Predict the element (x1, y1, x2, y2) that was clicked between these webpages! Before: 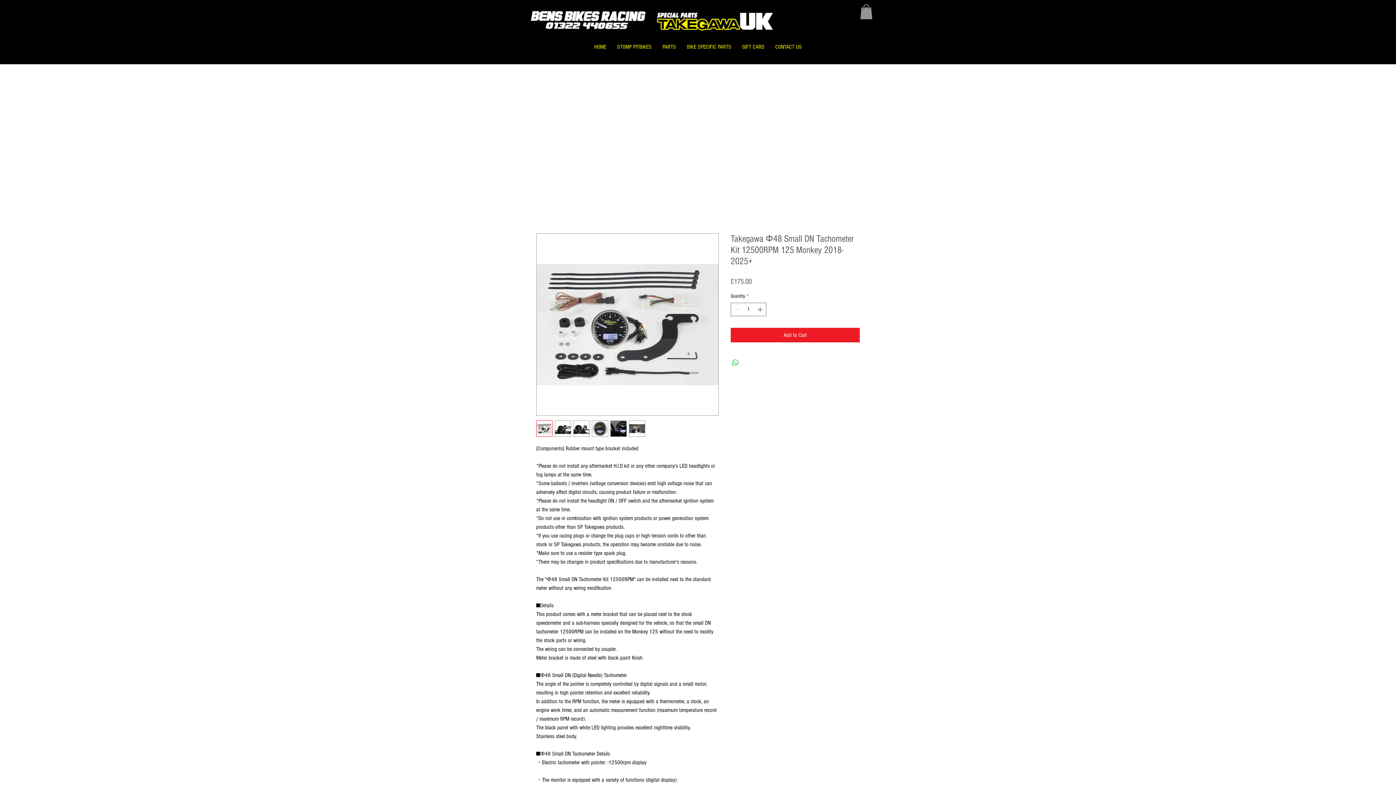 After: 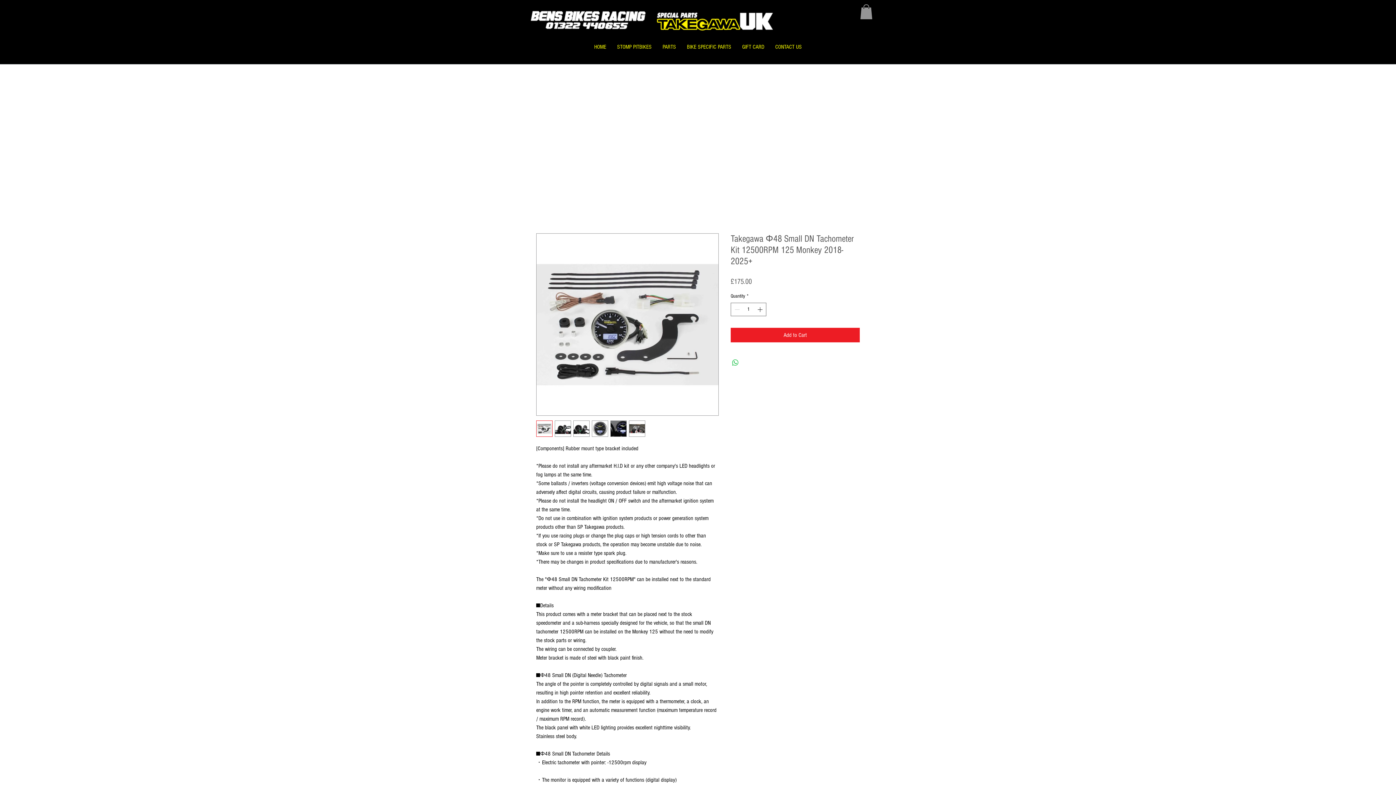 Action: bbox: (554, 420, 571, 436)